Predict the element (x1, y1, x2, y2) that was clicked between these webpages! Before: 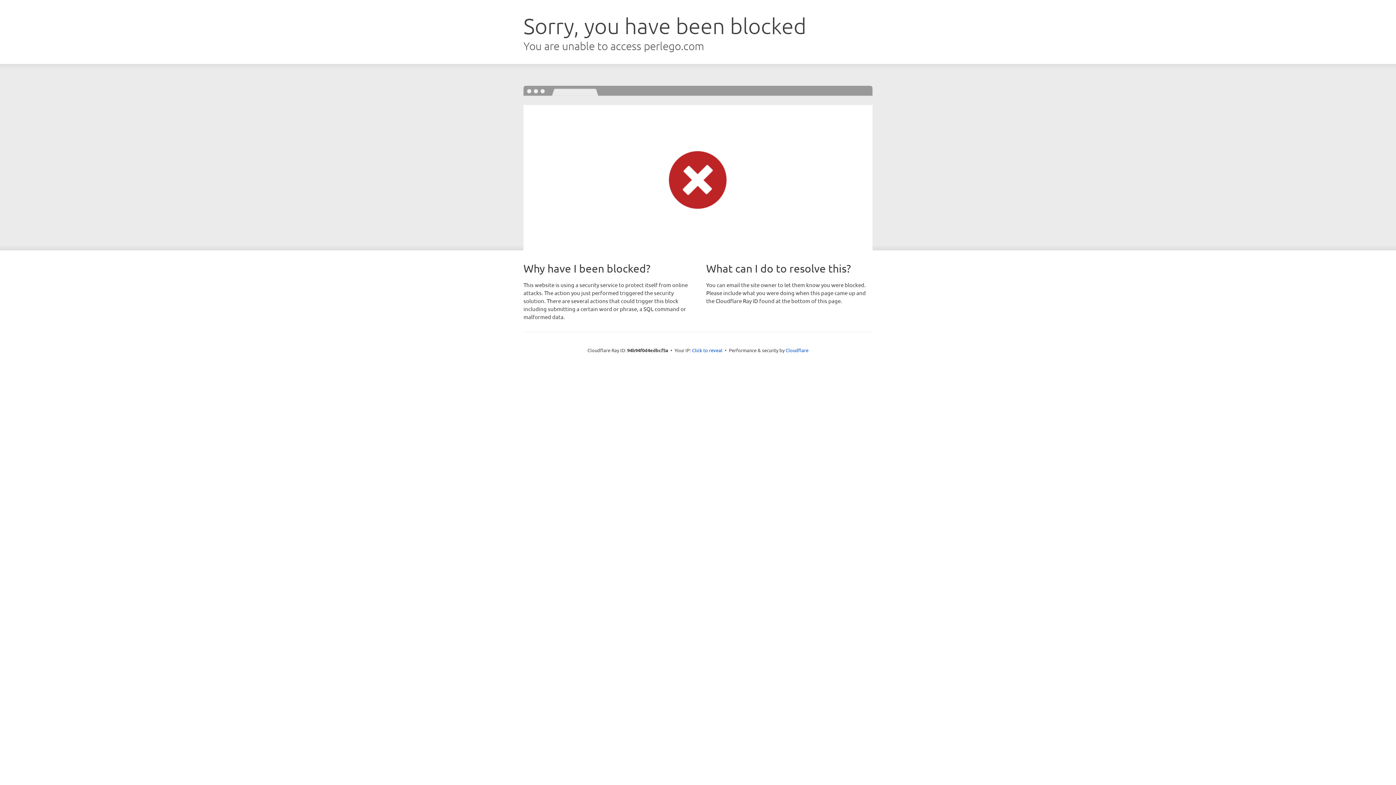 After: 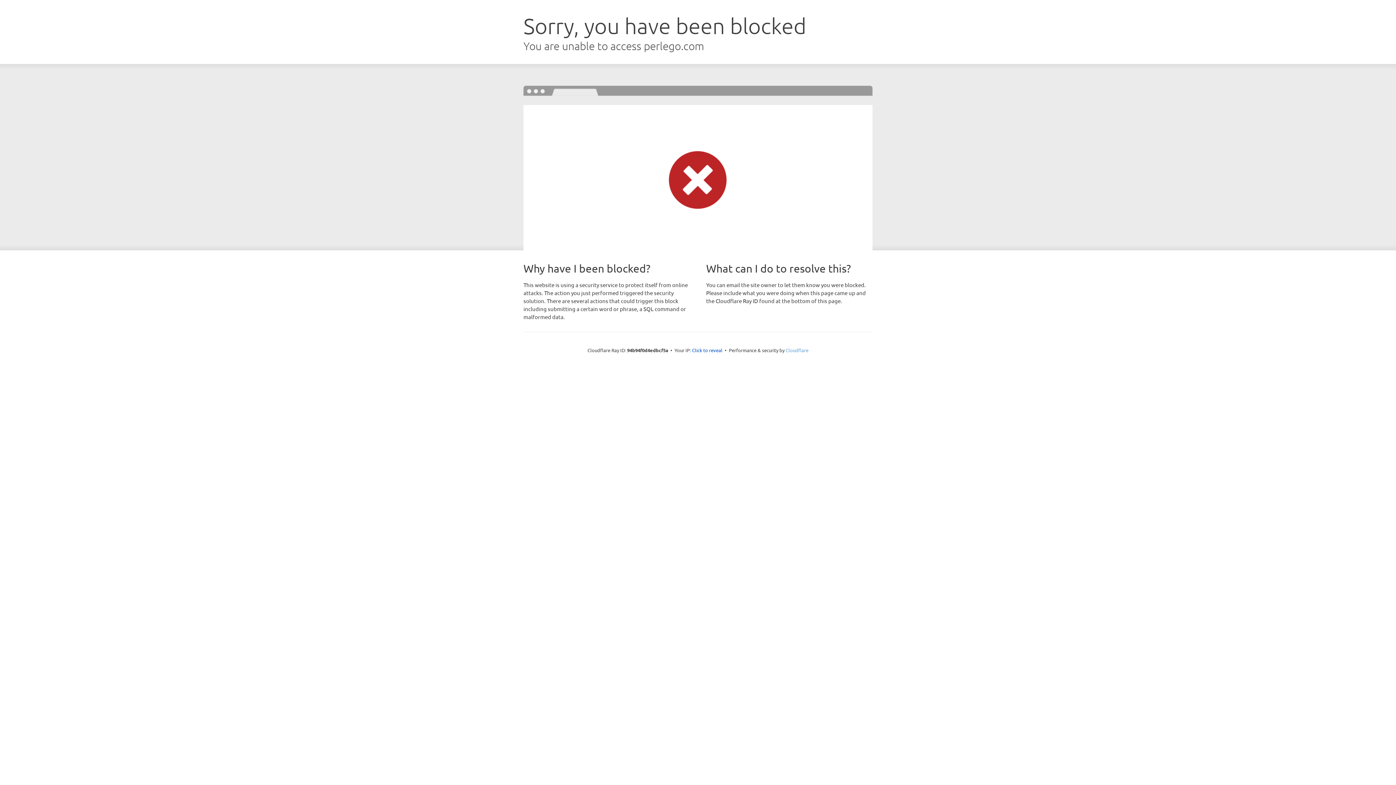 Action: label: Cloudflare bbox: (785, 347, 808, 353)